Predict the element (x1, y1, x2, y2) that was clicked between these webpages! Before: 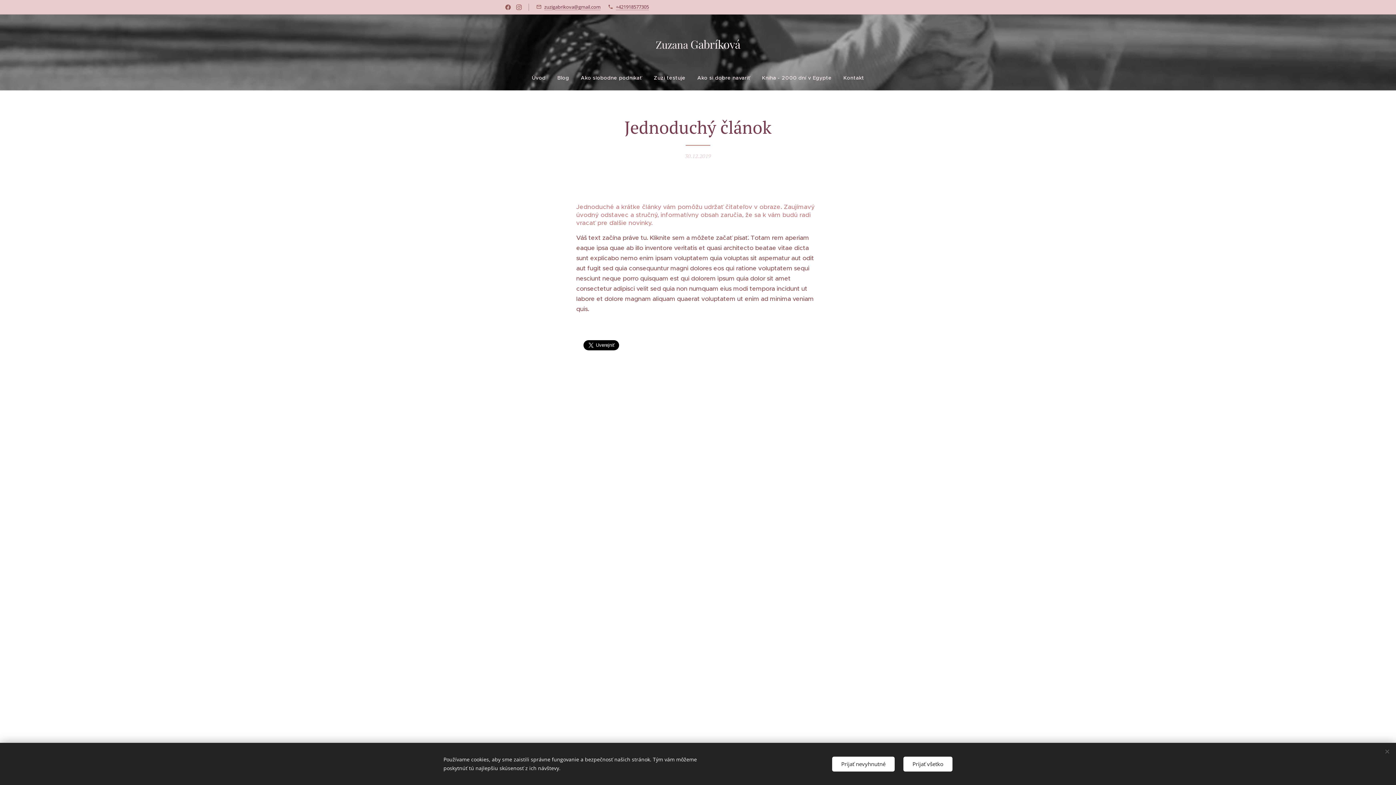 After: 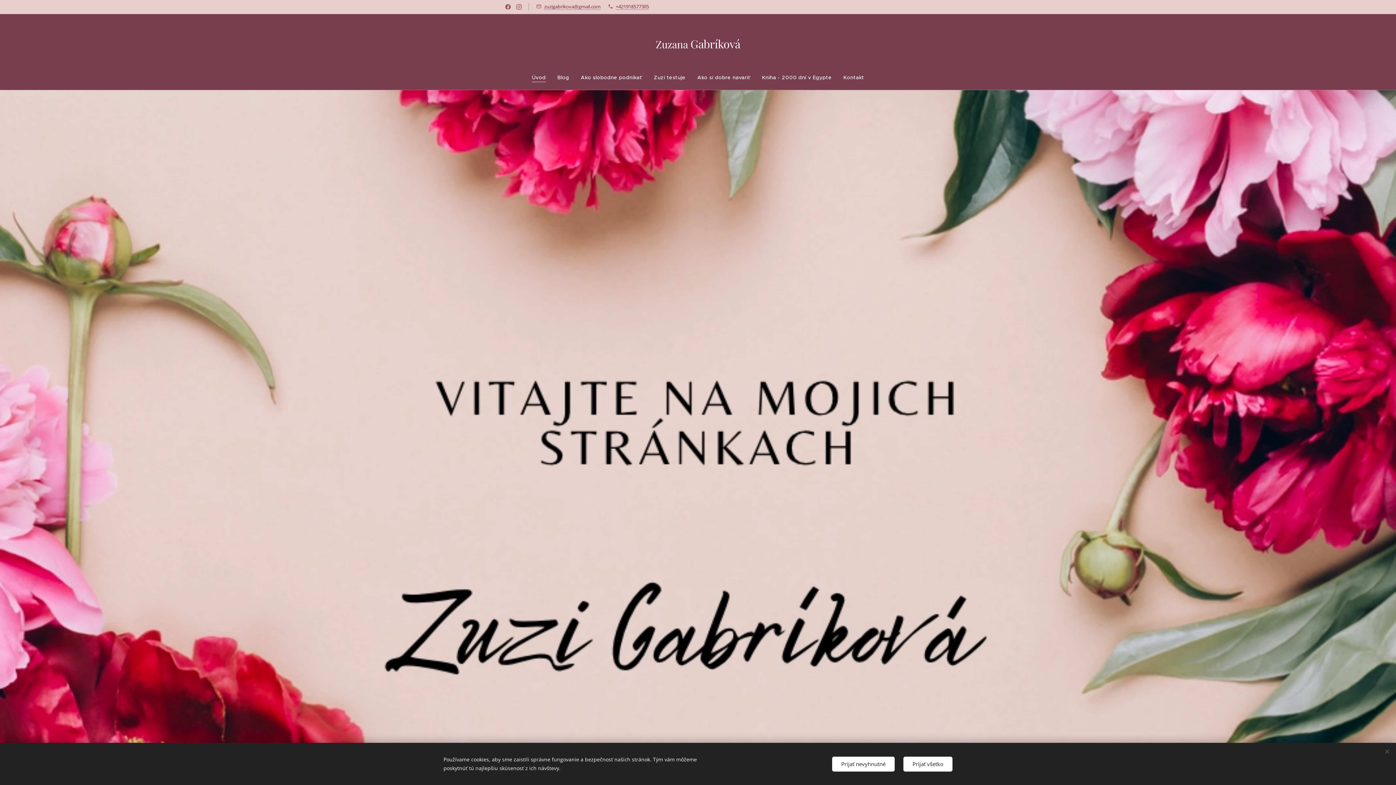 Action: label: Úvod bbox: (531, 68, 551, 86)